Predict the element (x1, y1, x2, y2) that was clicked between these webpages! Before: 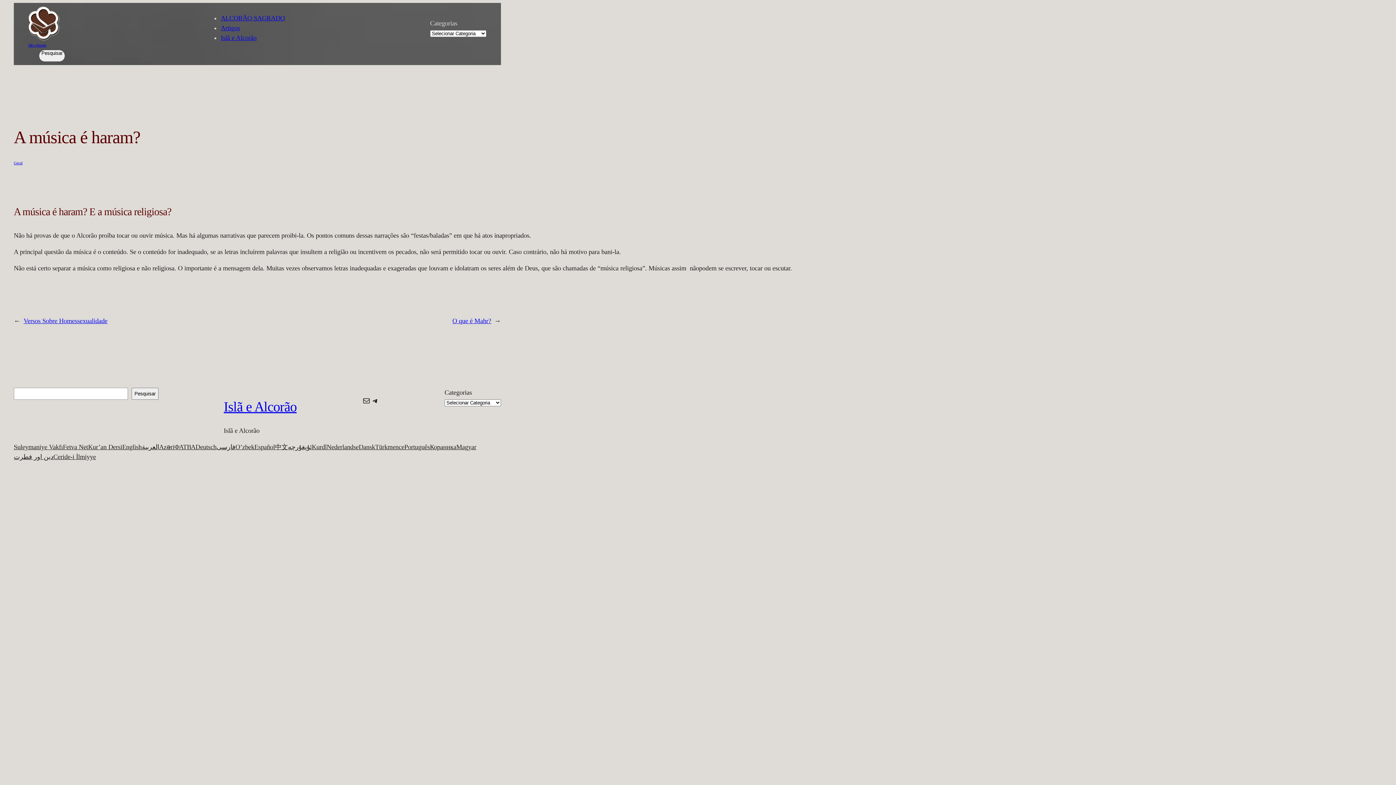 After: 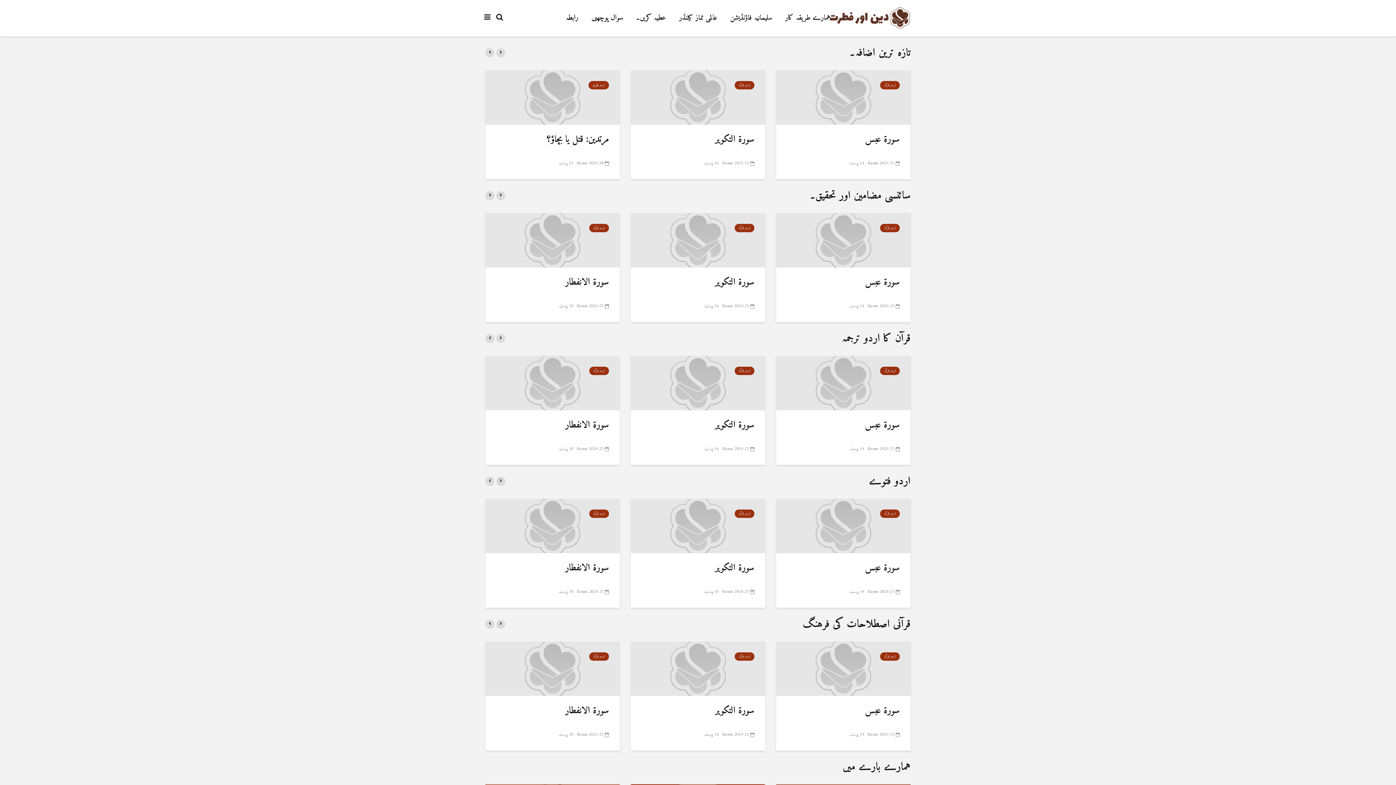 Action: label: دین اور فطرت bbox: (13, 452, 53, 462)